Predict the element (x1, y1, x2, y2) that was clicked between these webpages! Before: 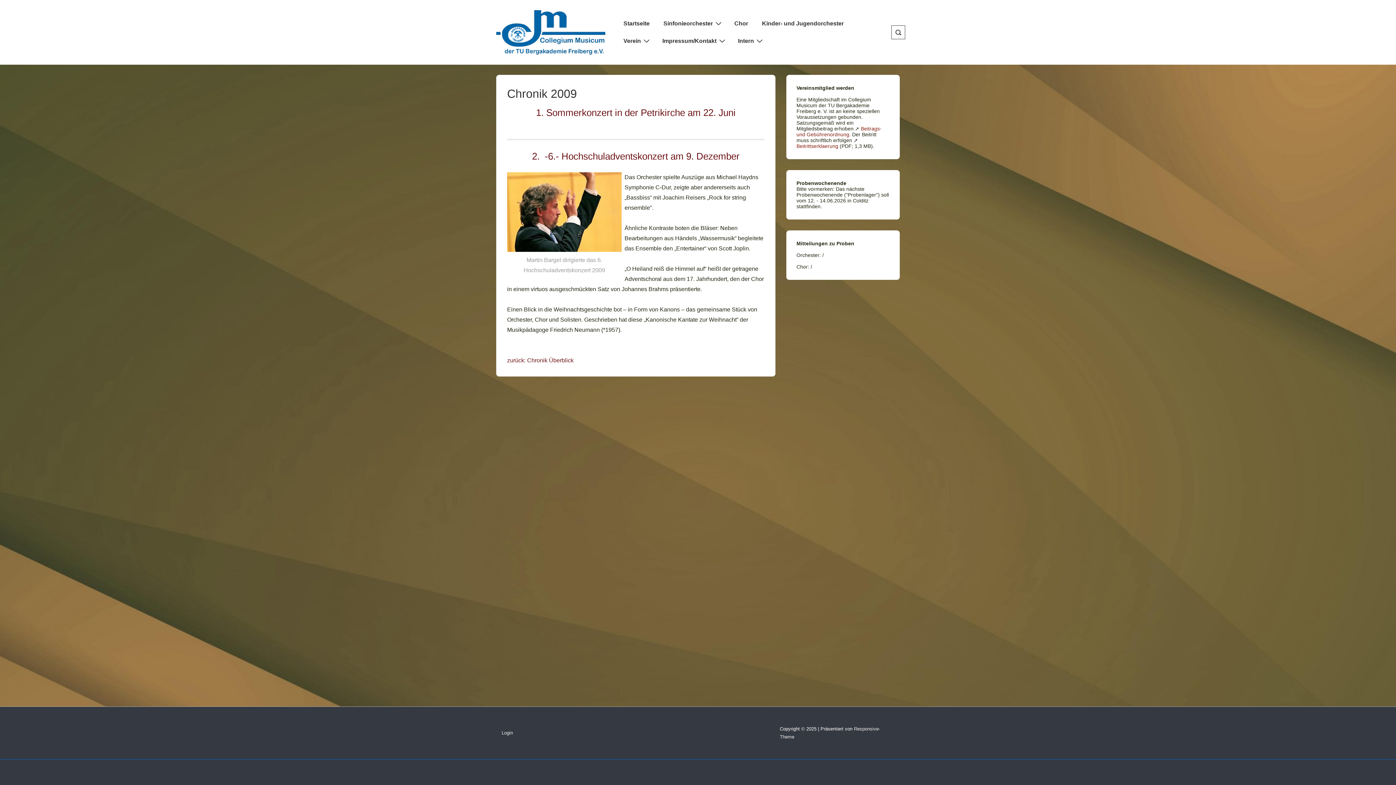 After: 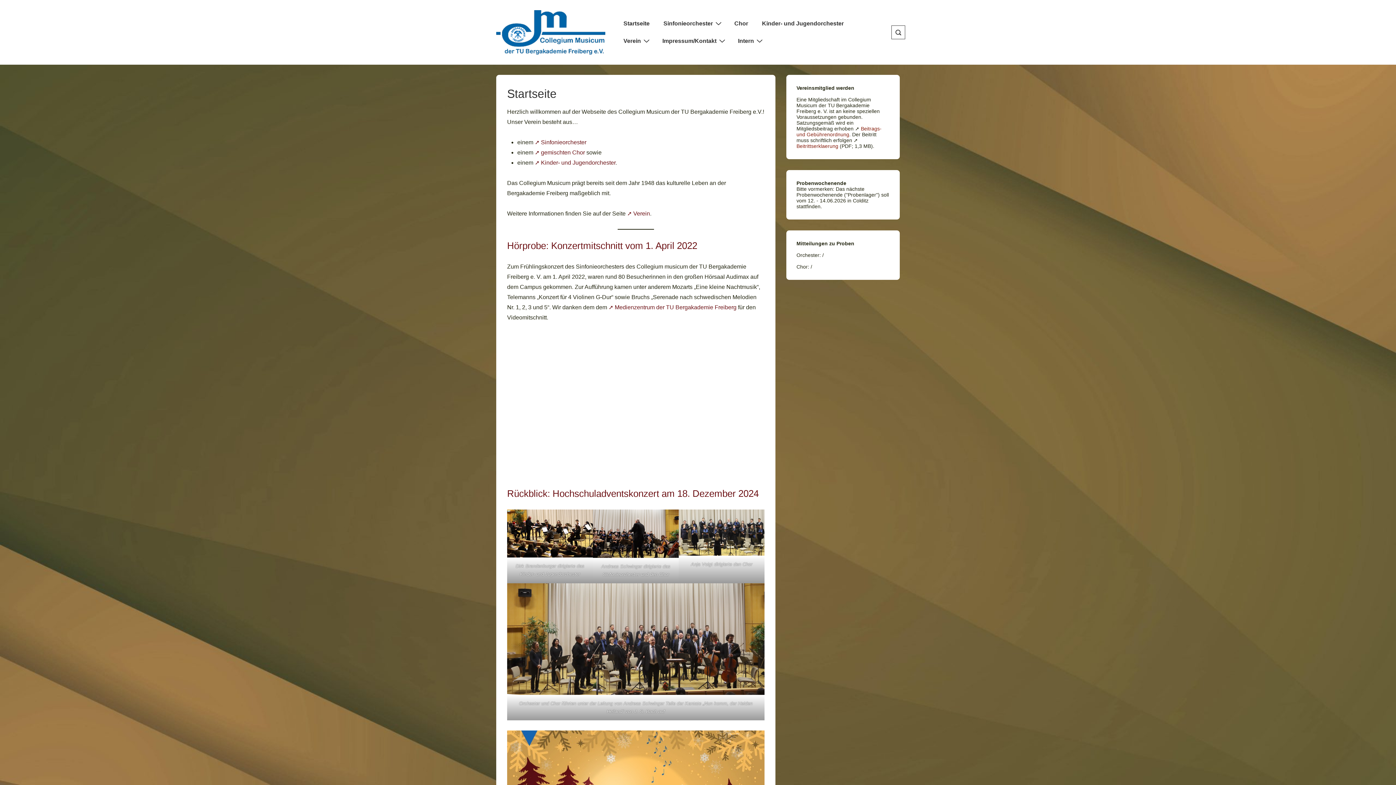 Action: label: Startseite bbox: (617, 14, 656, 32)